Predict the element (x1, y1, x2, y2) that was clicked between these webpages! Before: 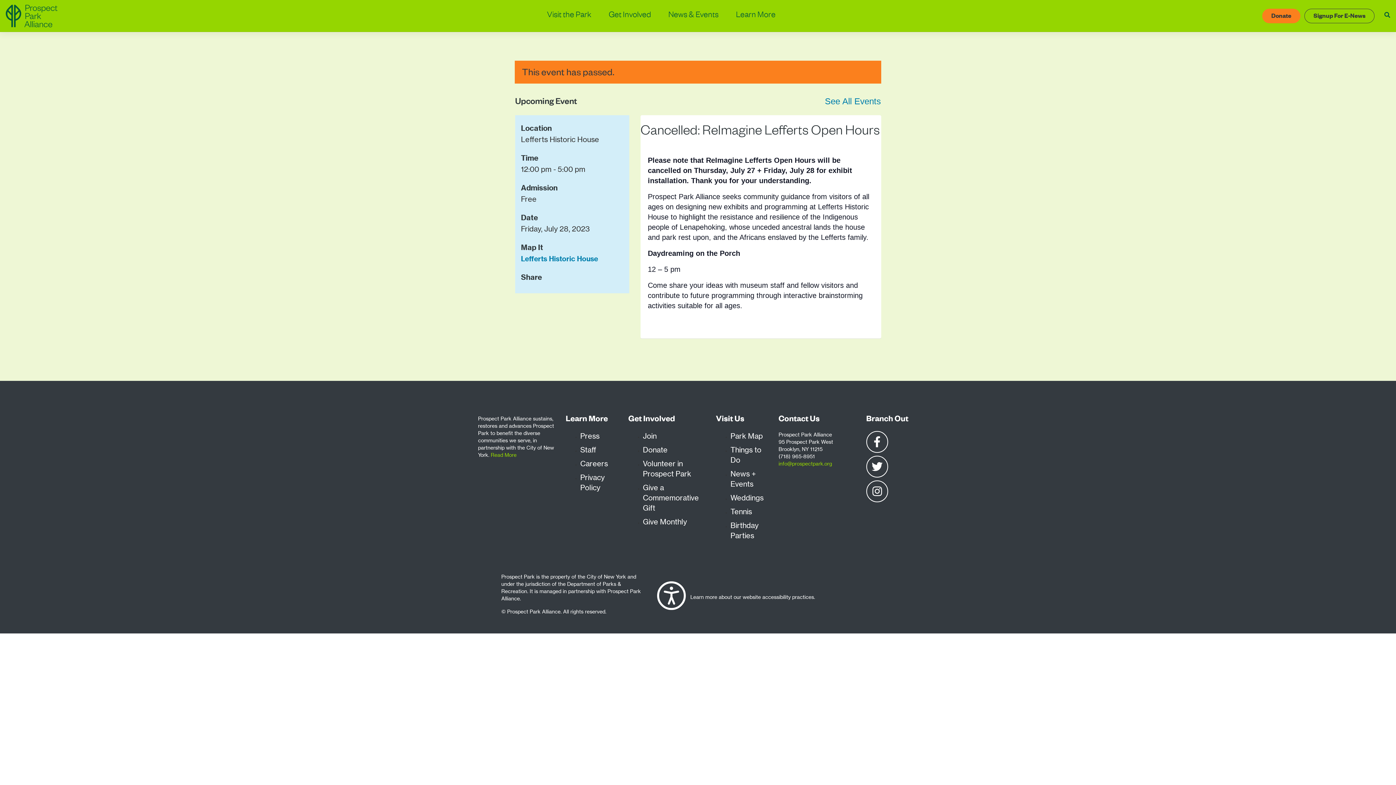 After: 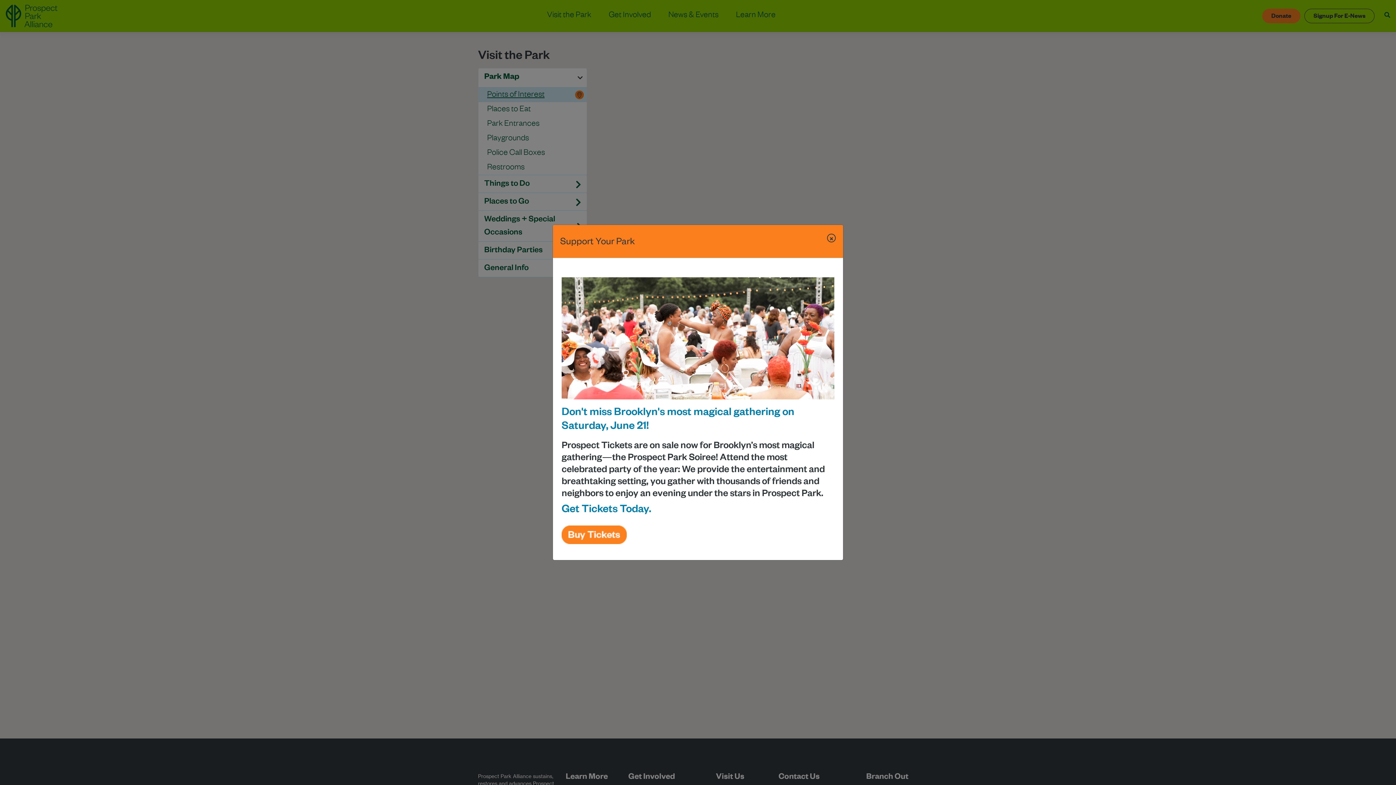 Action: label: Lefferts Historic House bbox: (521, 254, 598, 263)